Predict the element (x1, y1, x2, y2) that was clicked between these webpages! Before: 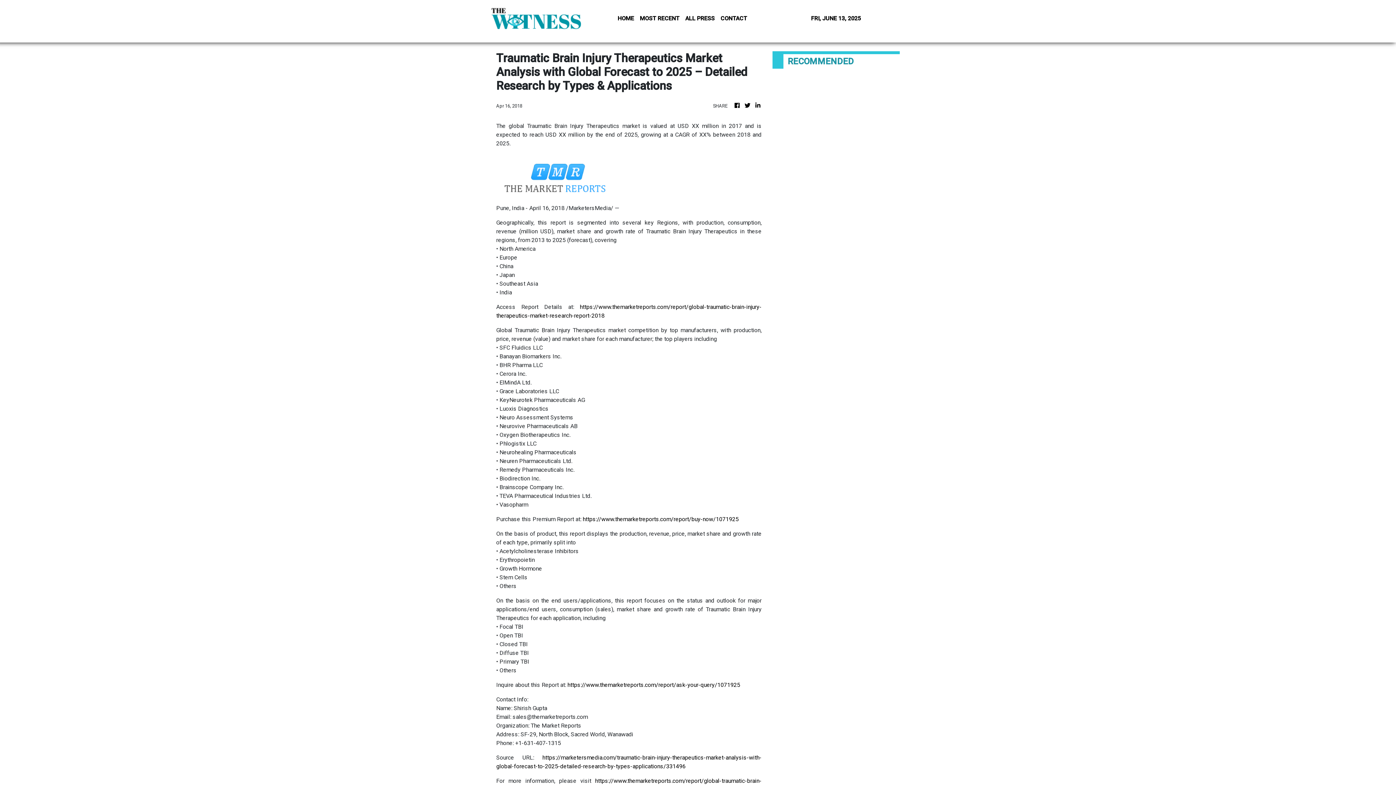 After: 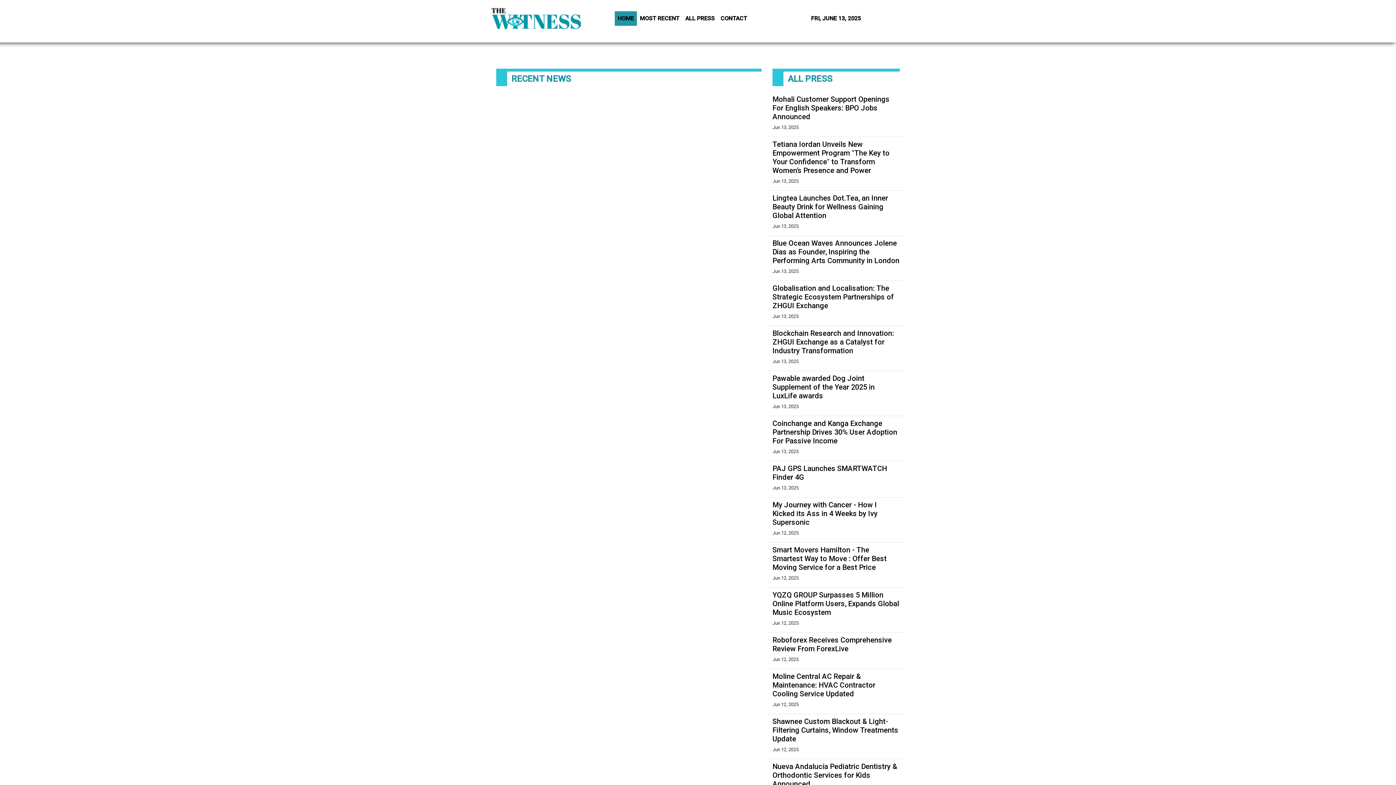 Action: bbox: (490, 5, 581, 30)